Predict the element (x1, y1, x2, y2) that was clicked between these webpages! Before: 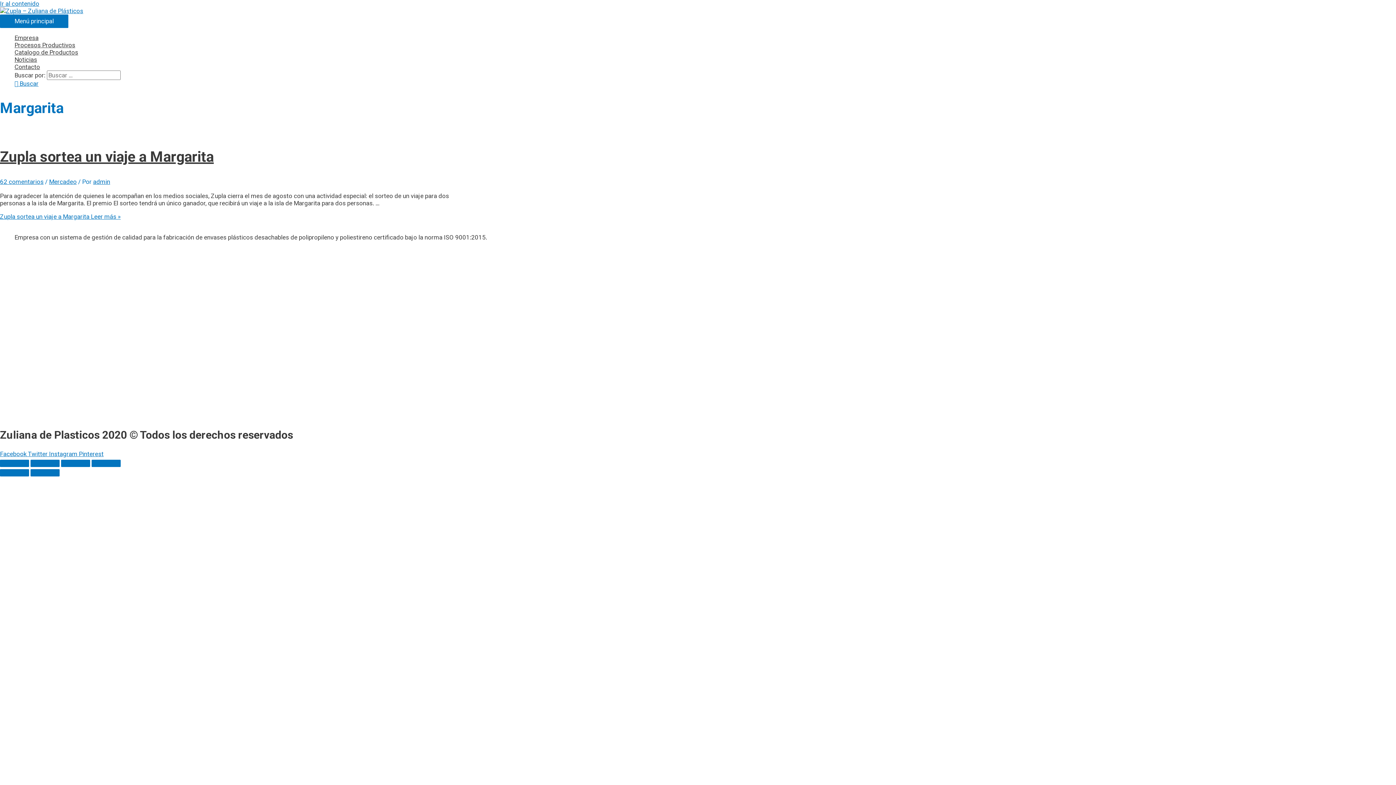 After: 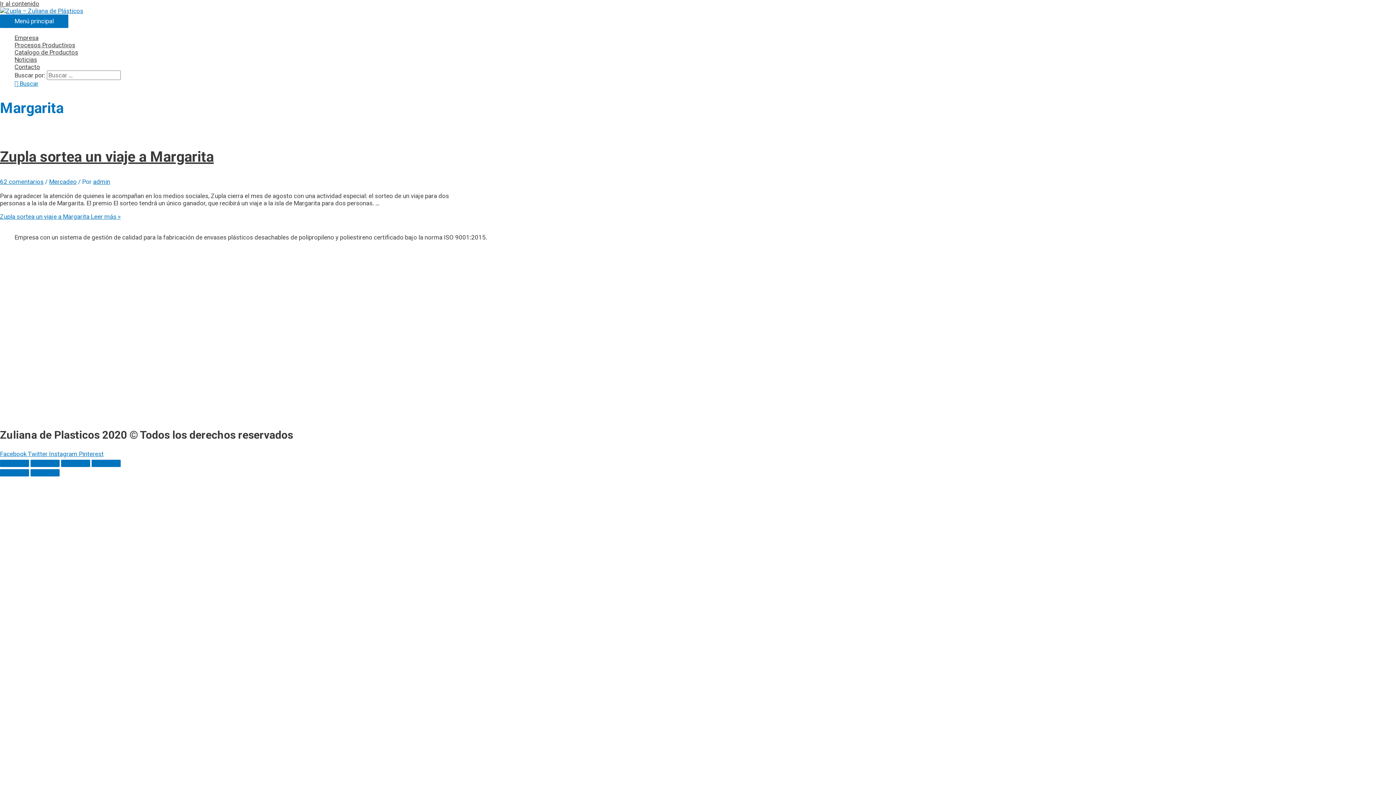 Action: label: Ir al contenido bbox: (0, 0, 39, 7)